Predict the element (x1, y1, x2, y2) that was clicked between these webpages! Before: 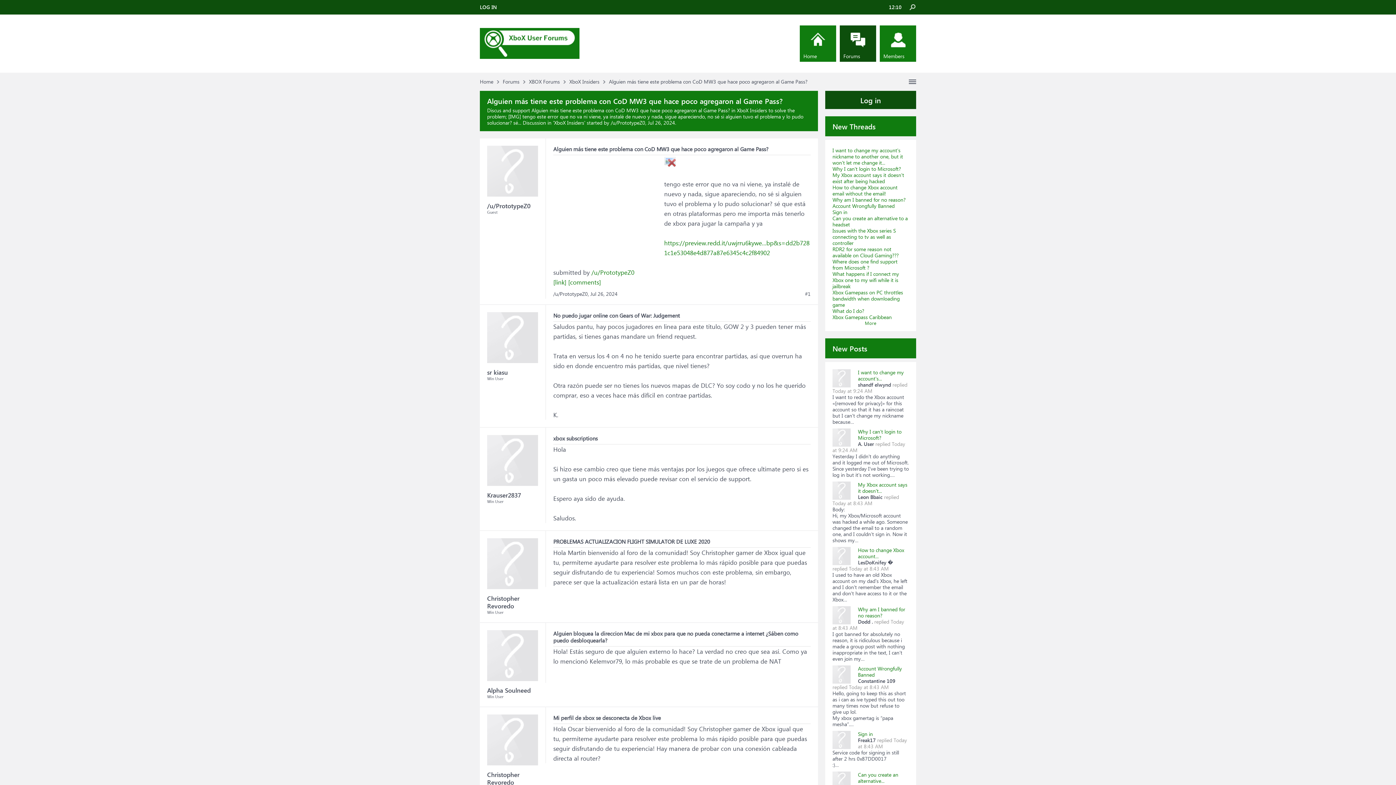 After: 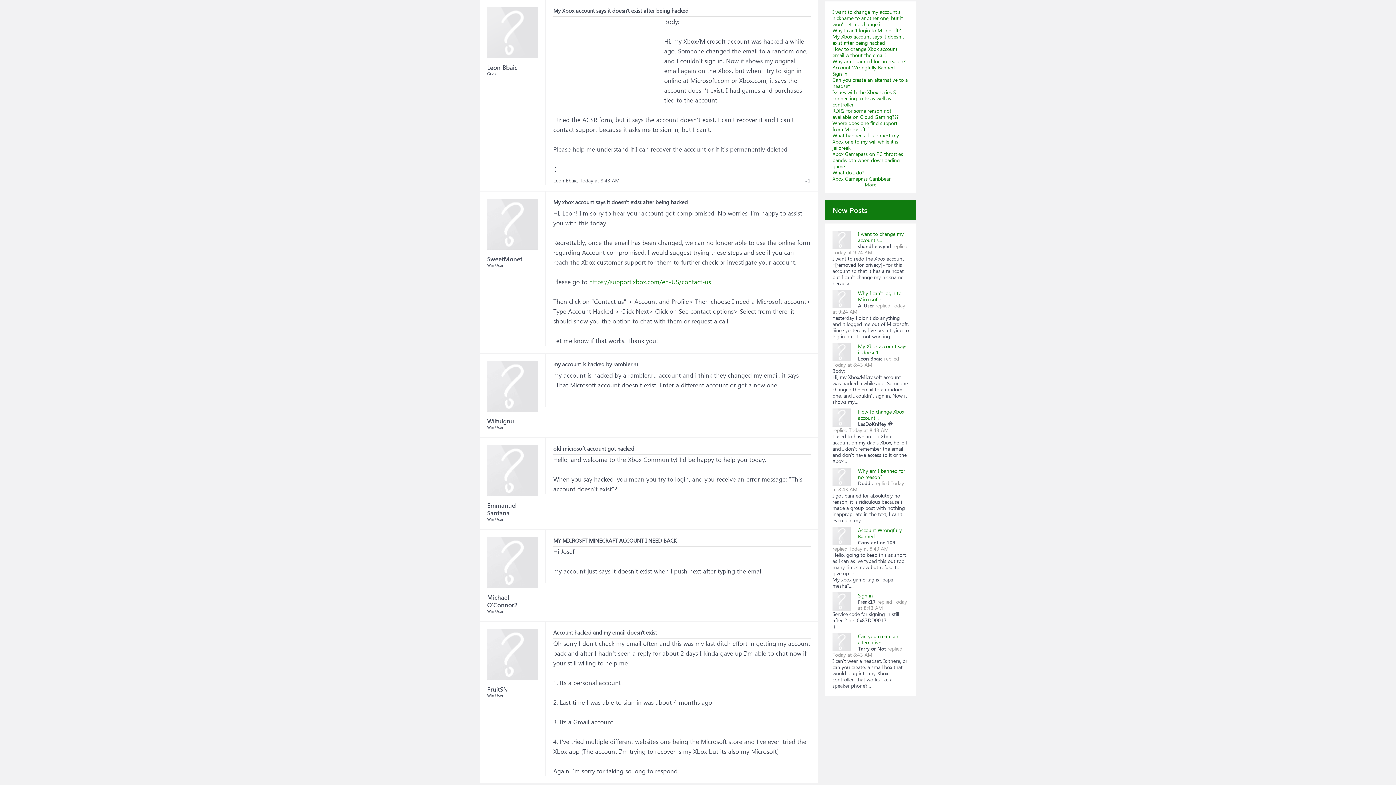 Action: label: My Xbox account says it doesn't... bbox: (858, 481, 907, 494)